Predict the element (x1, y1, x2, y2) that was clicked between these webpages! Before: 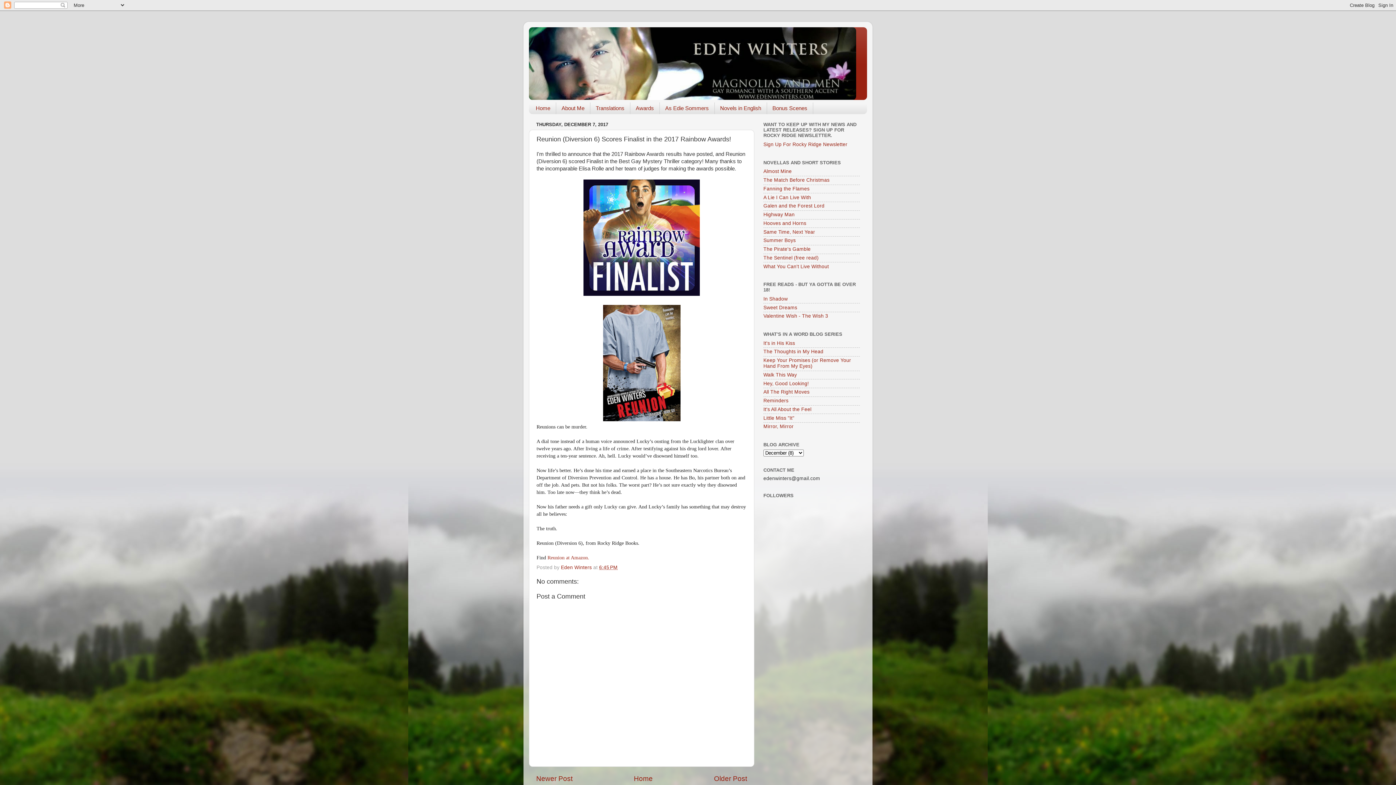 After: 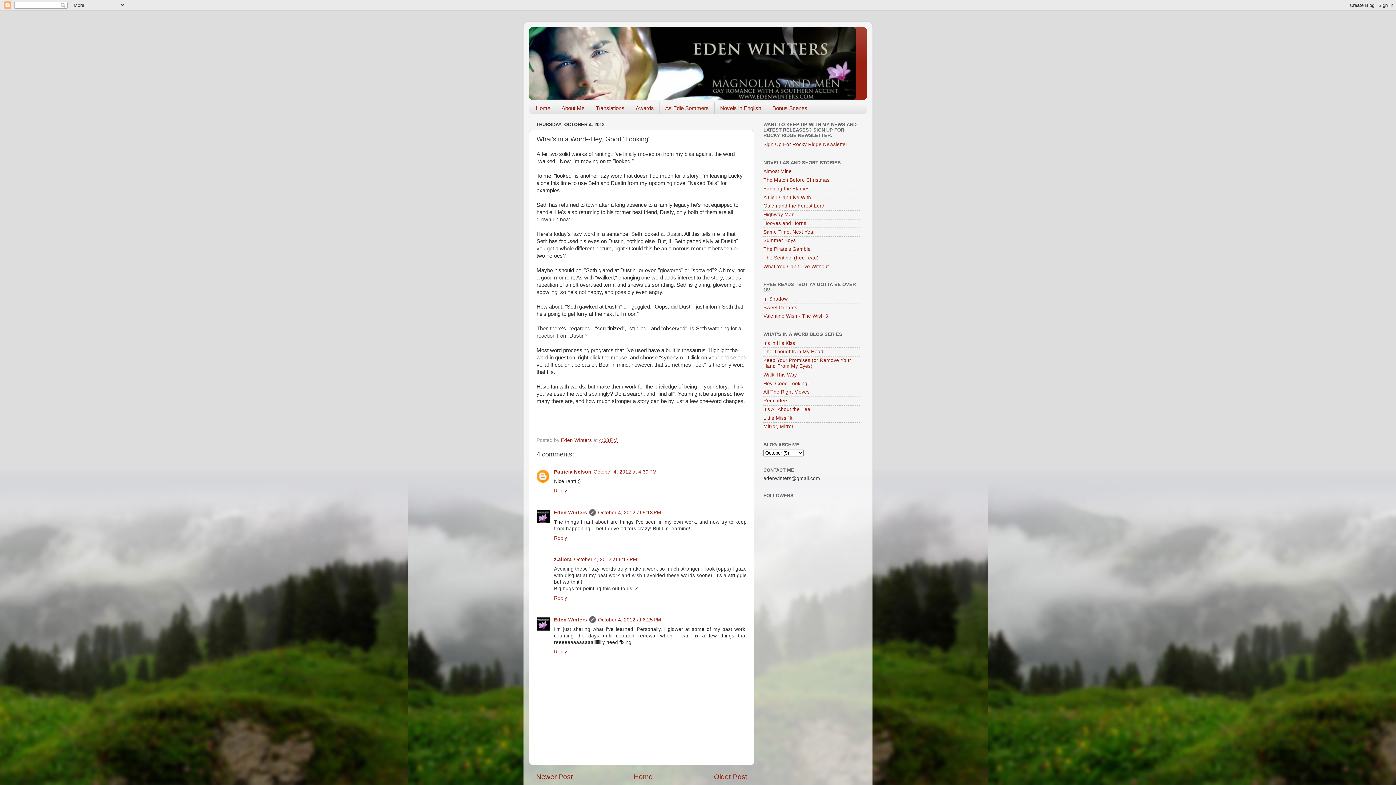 Action: label: Hey, Good Looking! bbox: (763, 380, 809, 386)